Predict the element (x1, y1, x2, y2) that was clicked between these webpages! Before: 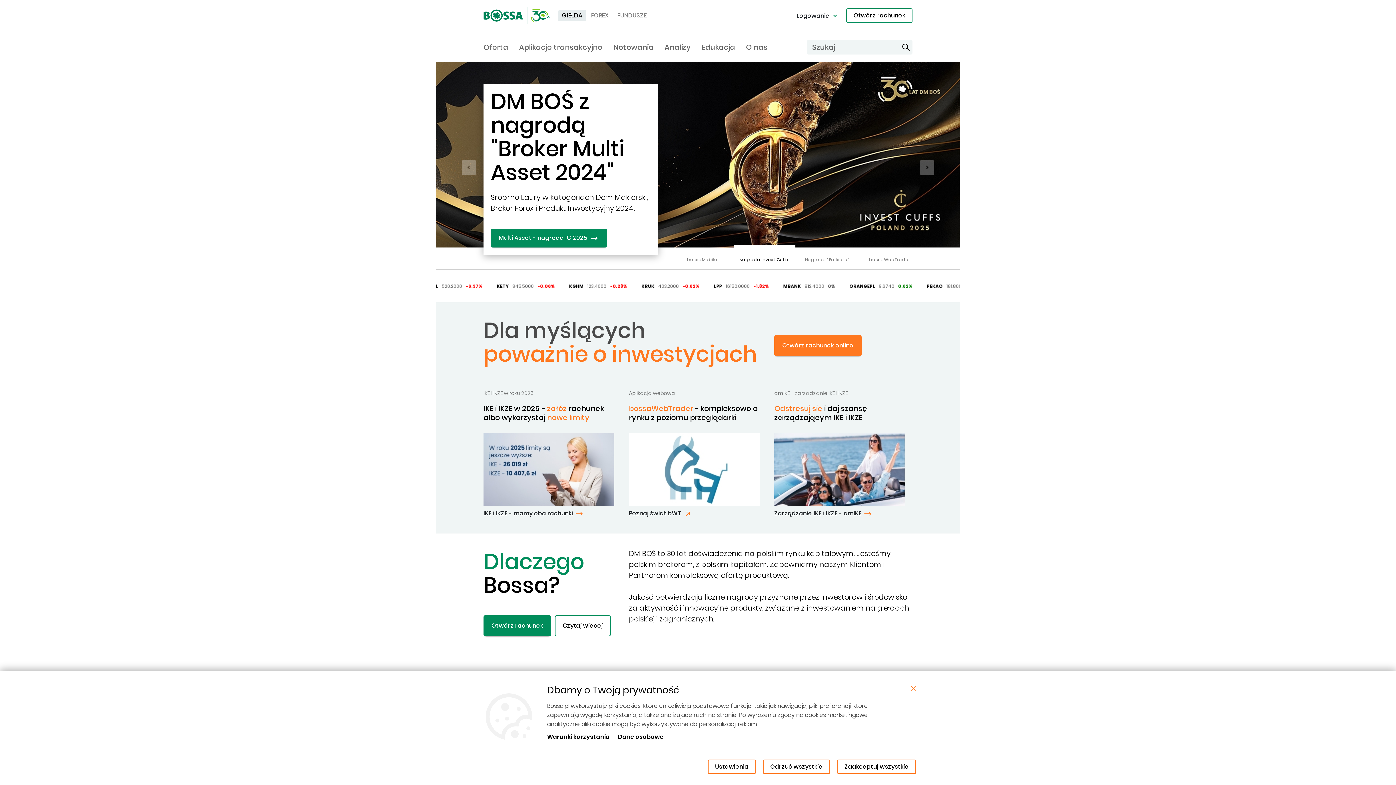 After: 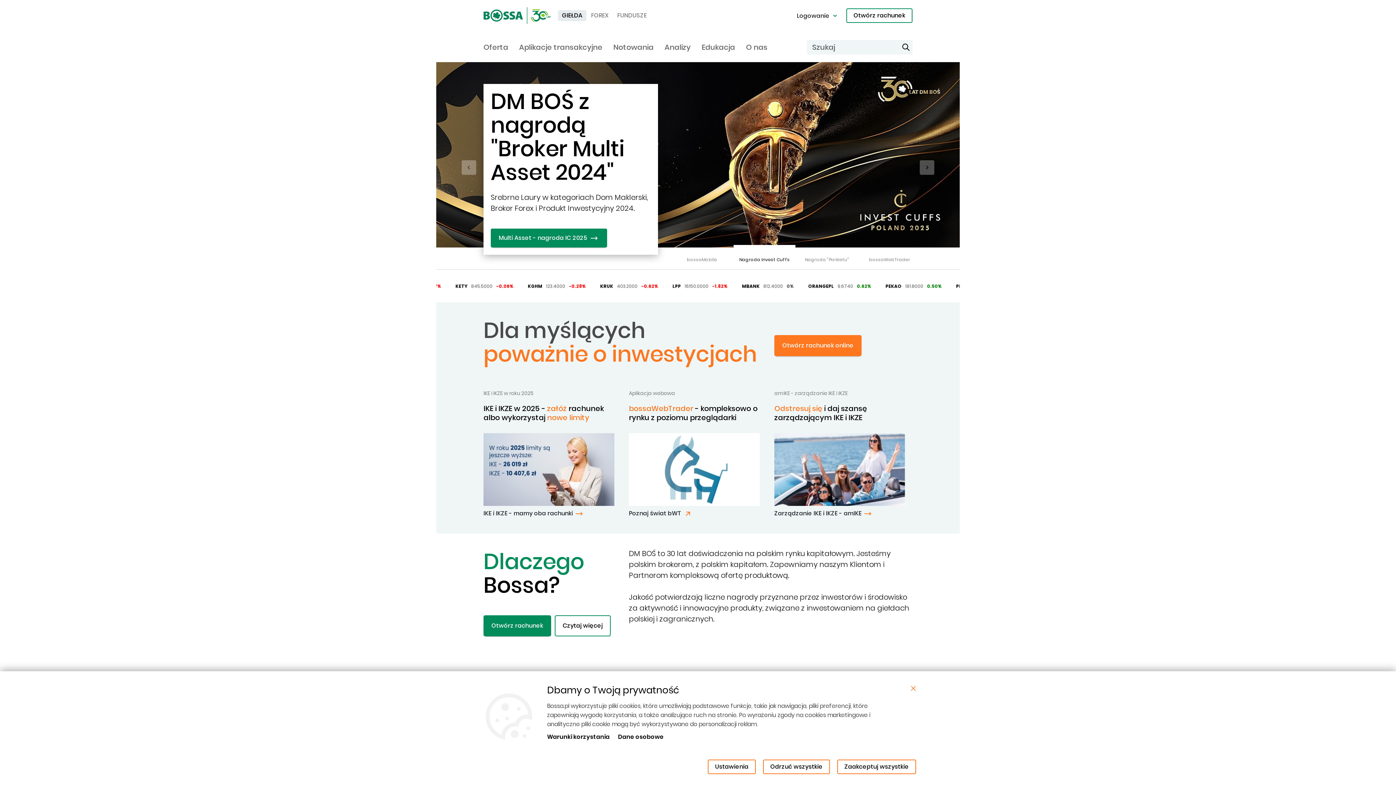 Action: bbox: (558, 10, 586, 21) label: GIEŁDA